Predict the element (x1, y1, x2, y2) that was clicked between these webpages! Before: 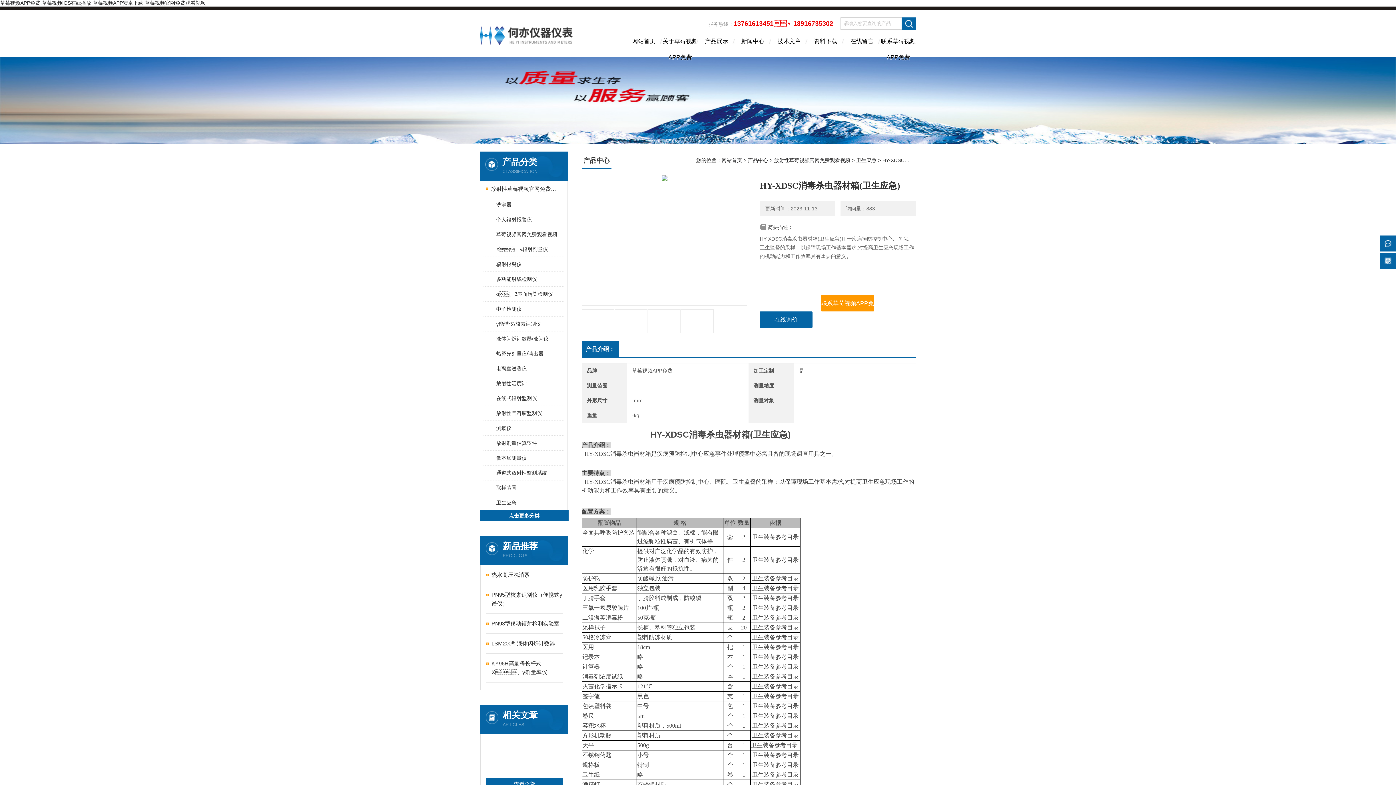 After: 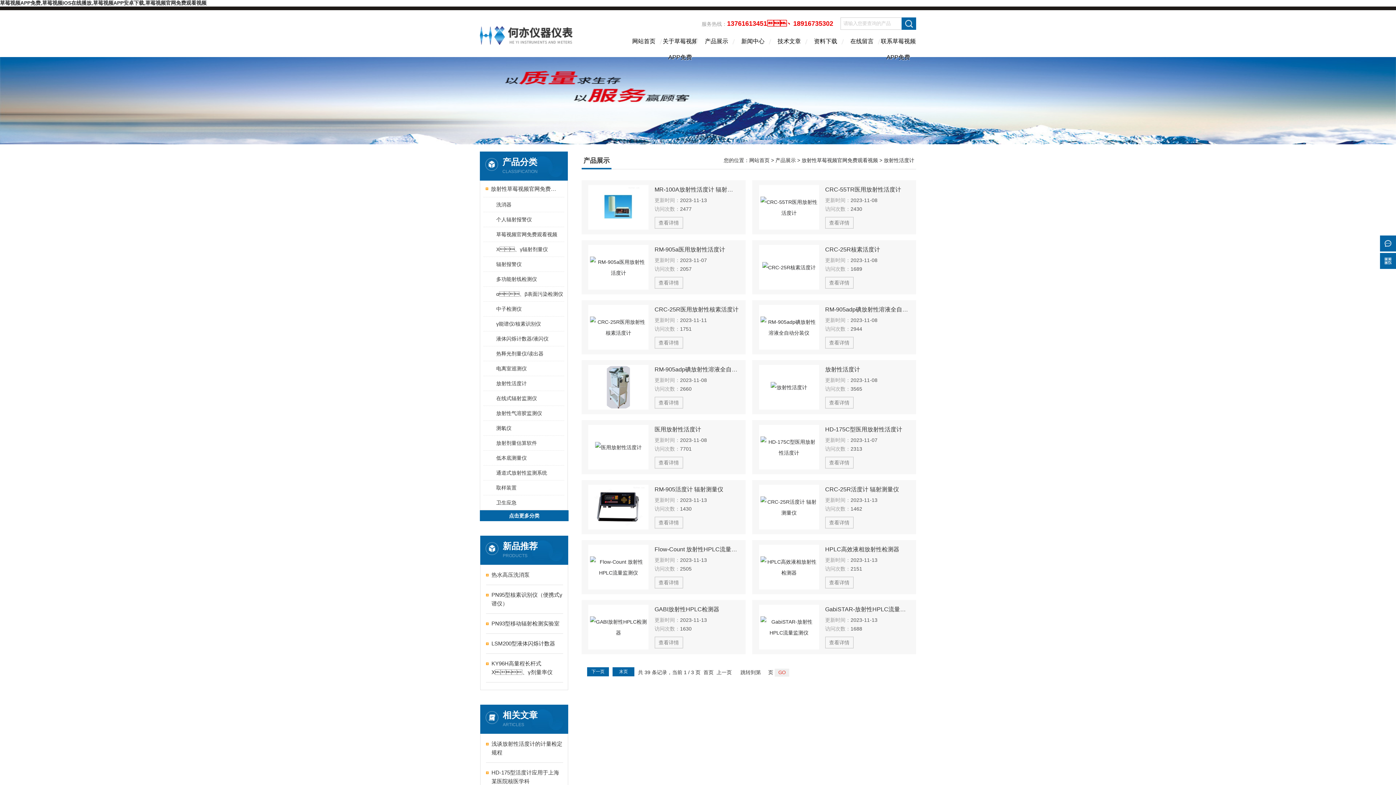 Action: label: 放射性活度计 bbox: (489, 376, 563, 390)